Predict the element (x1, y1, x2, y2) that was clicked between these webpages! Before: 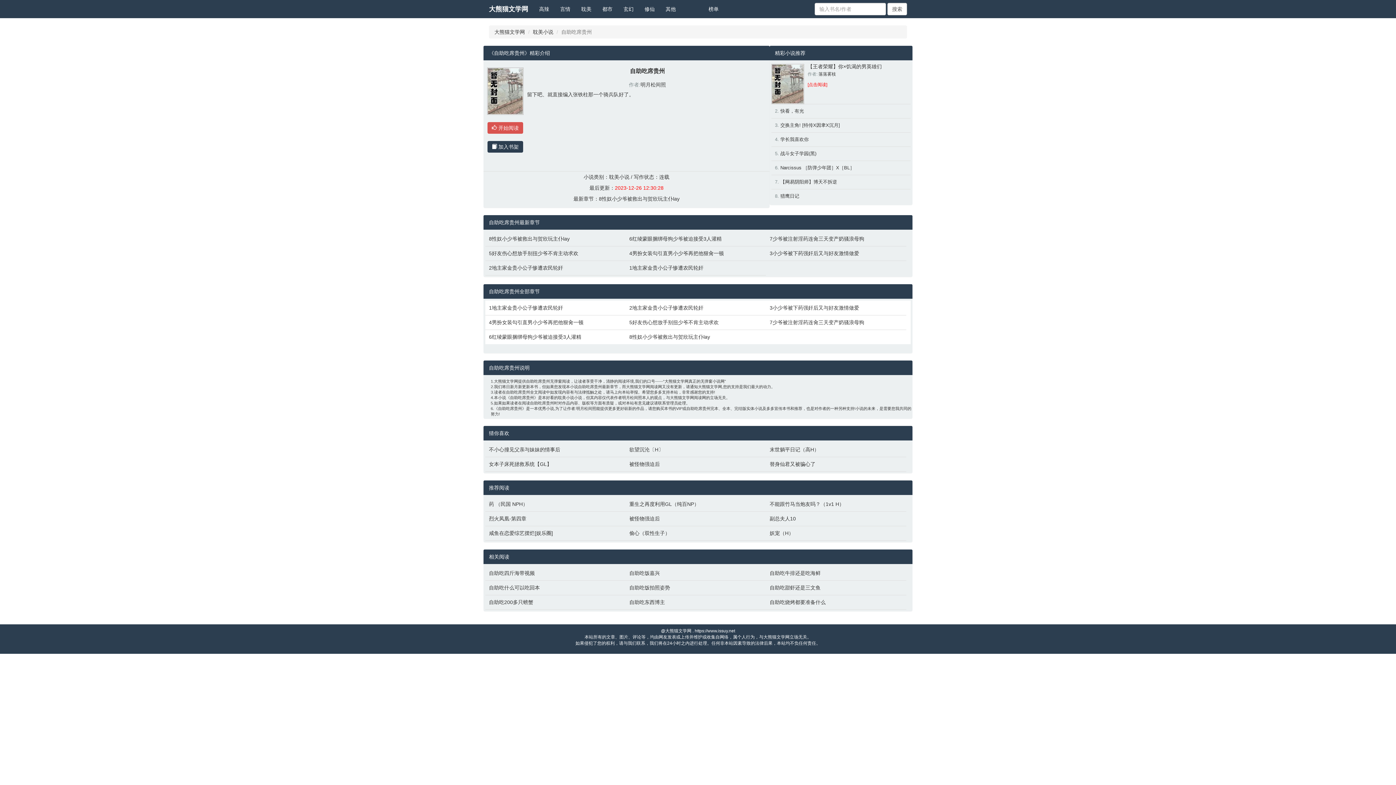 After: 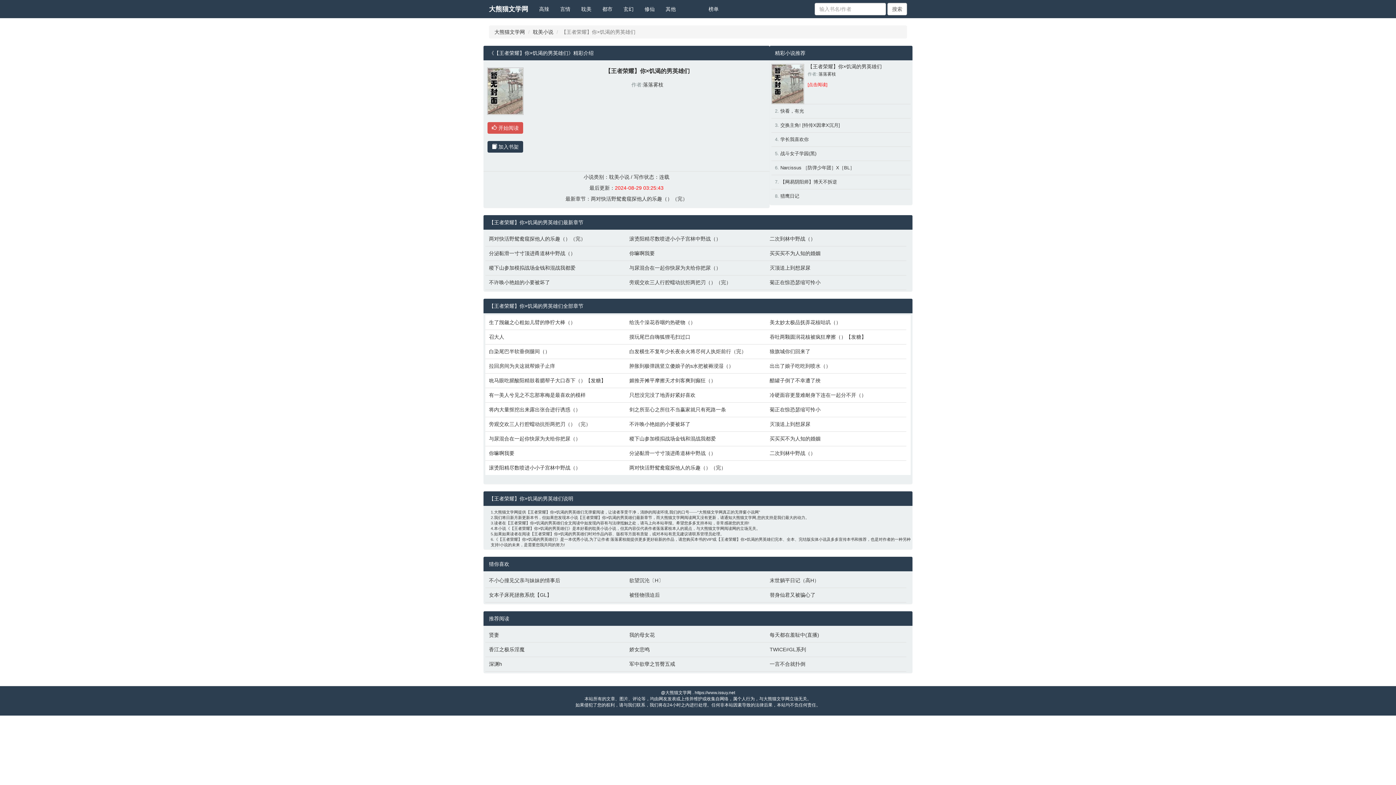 Action: label: 【王者荣耀】你×饥渴的男英雄们 bbox: (807, 63, 882, 69)